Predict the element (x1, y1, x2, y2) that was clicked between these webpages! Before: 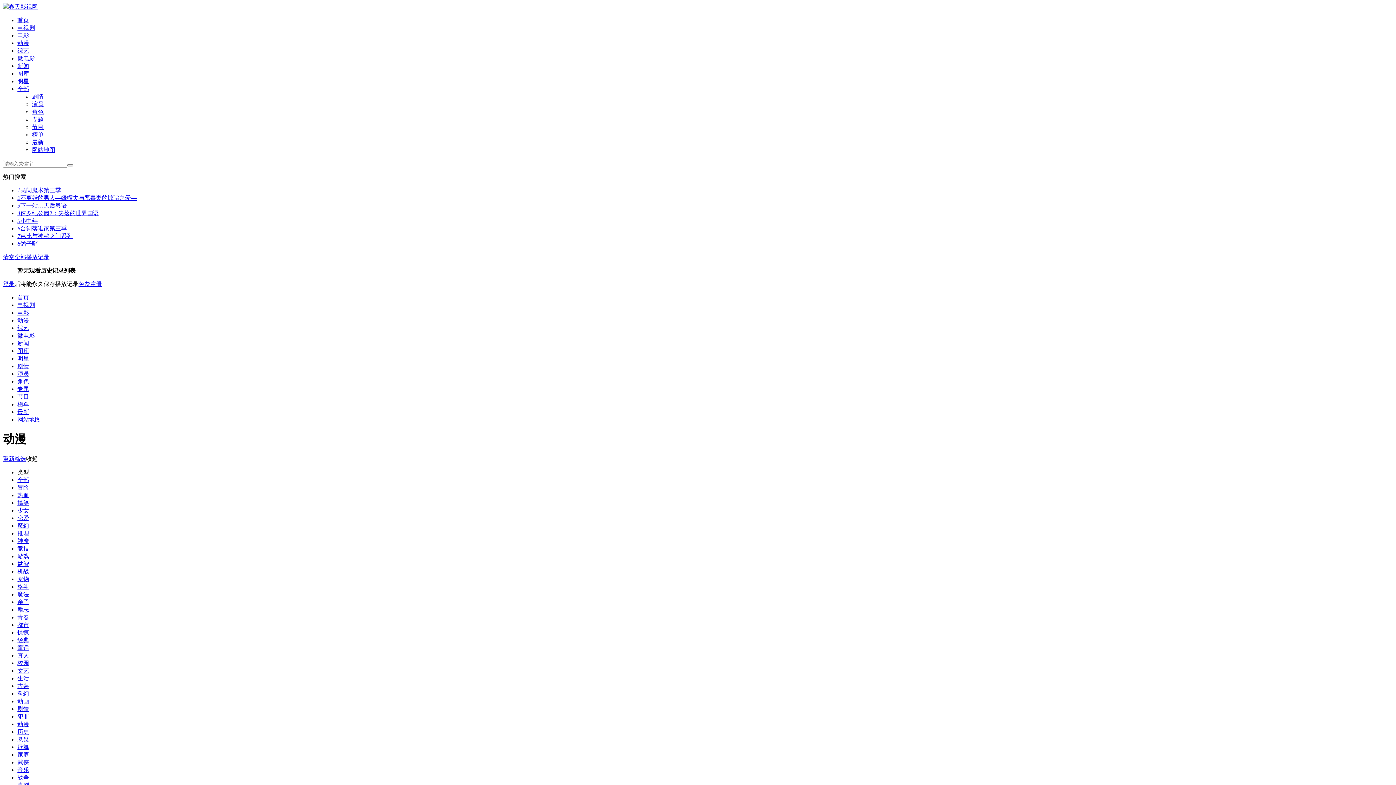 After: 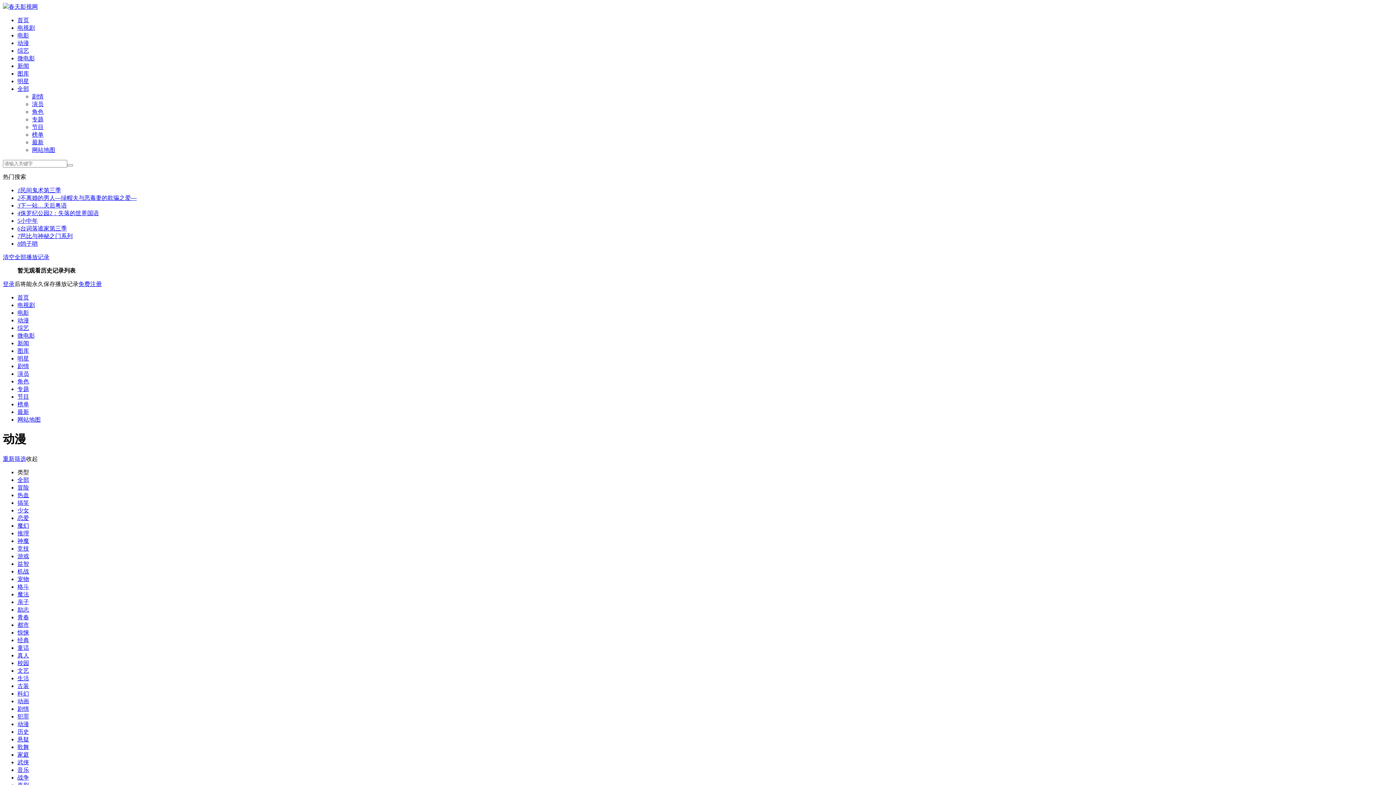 Action: bbox: (17, 667, 29, 674) label: 文艺